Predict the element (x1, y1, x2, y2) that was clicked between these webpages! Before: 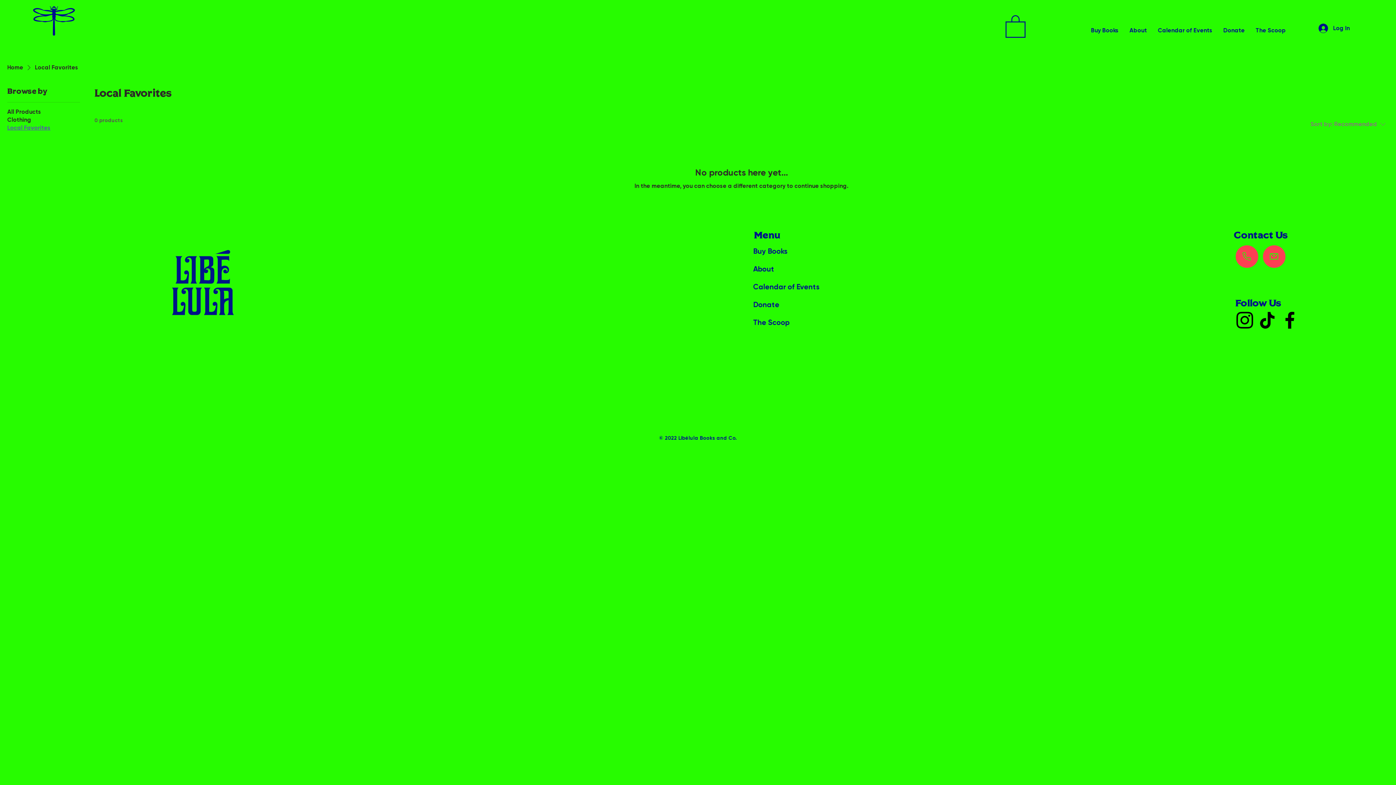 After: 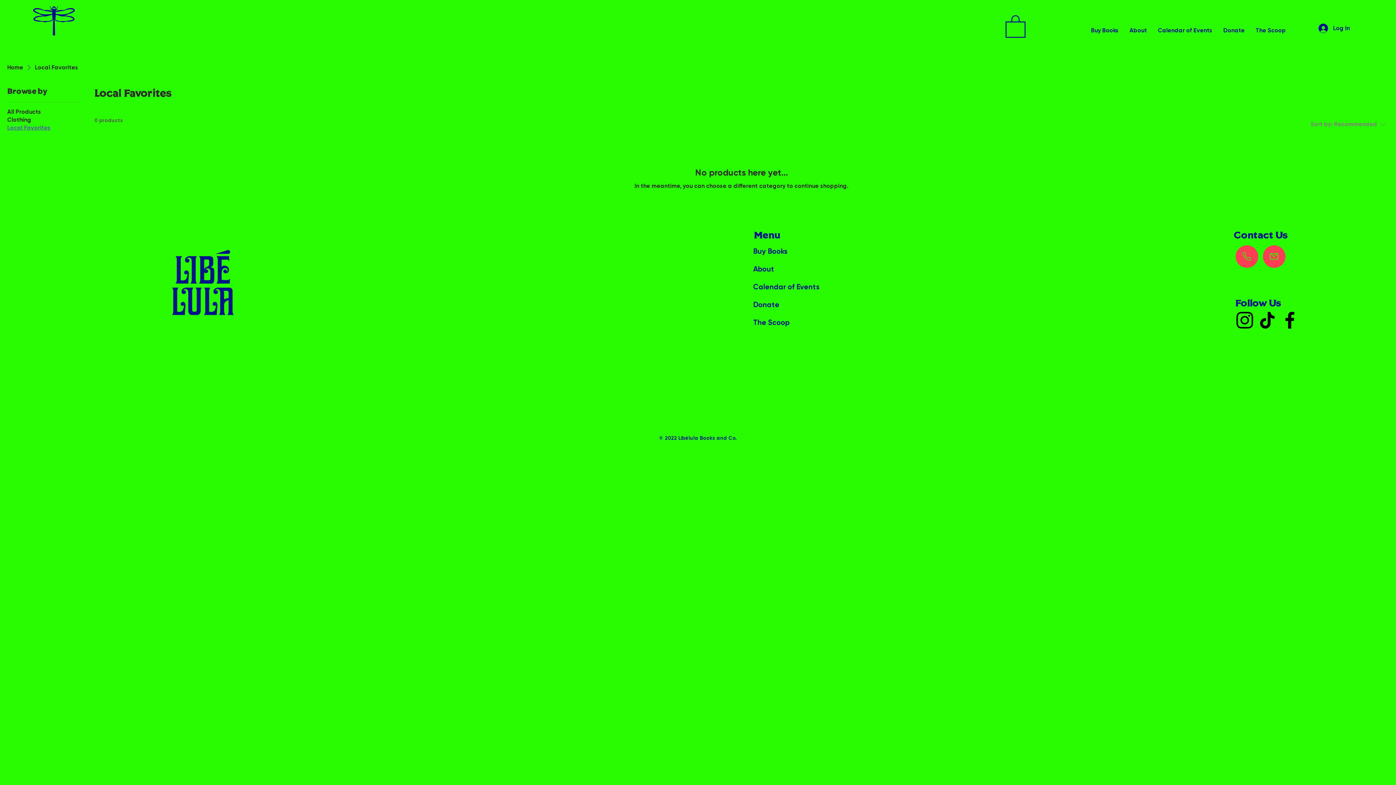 Action: label: Donate bbox: (753, 295, 842, 313)